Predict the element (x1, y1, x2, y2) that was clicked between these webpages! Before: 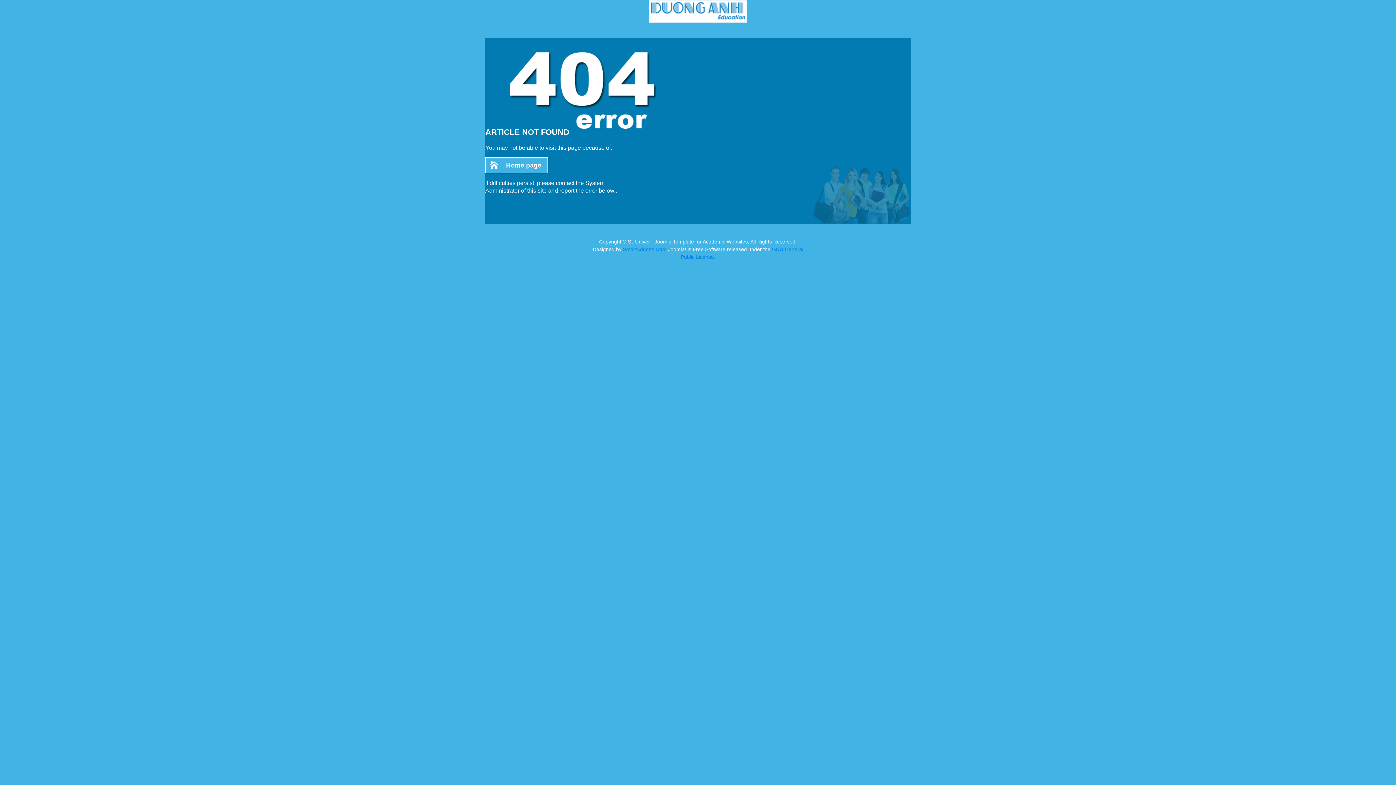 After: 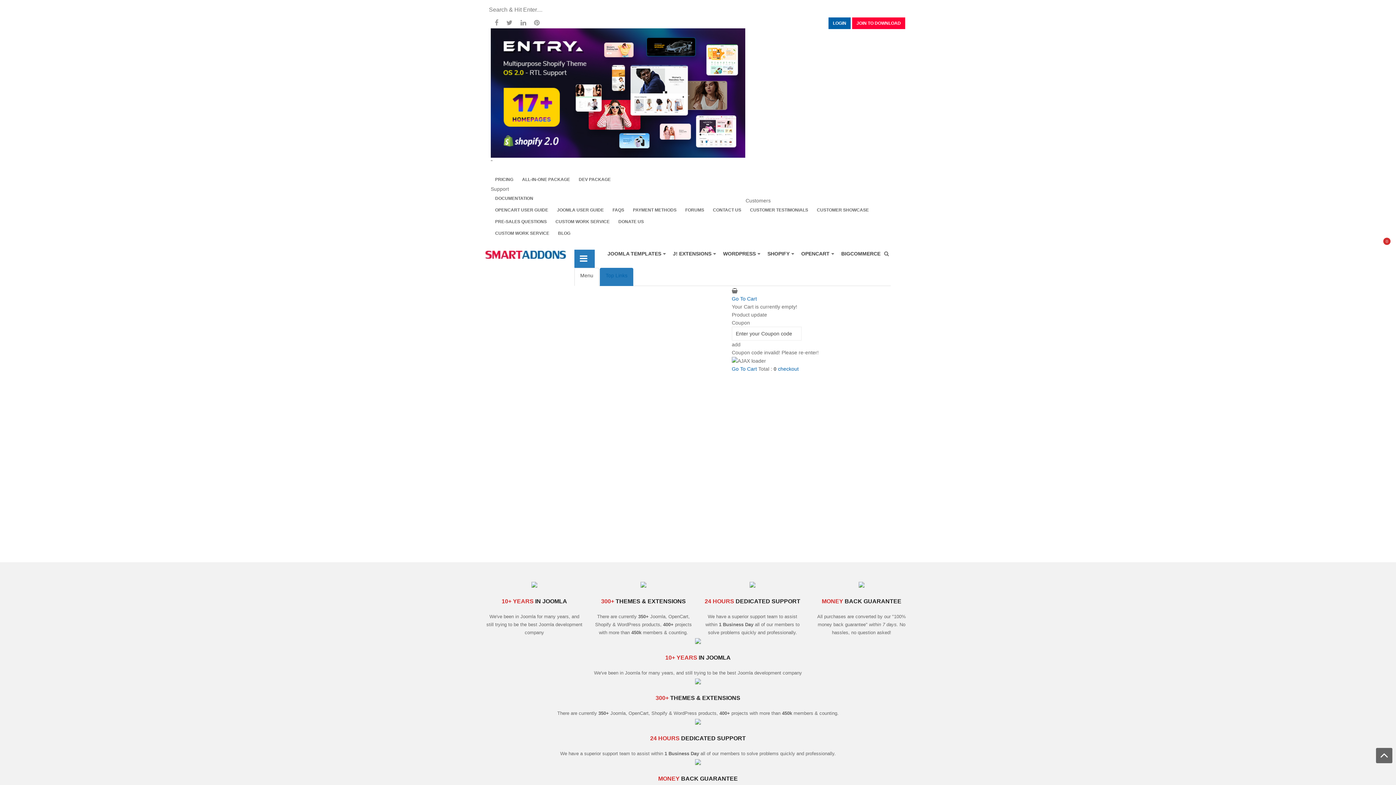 Action: bbox: (623, 246, 666, 252) label: SmartAddons.Com